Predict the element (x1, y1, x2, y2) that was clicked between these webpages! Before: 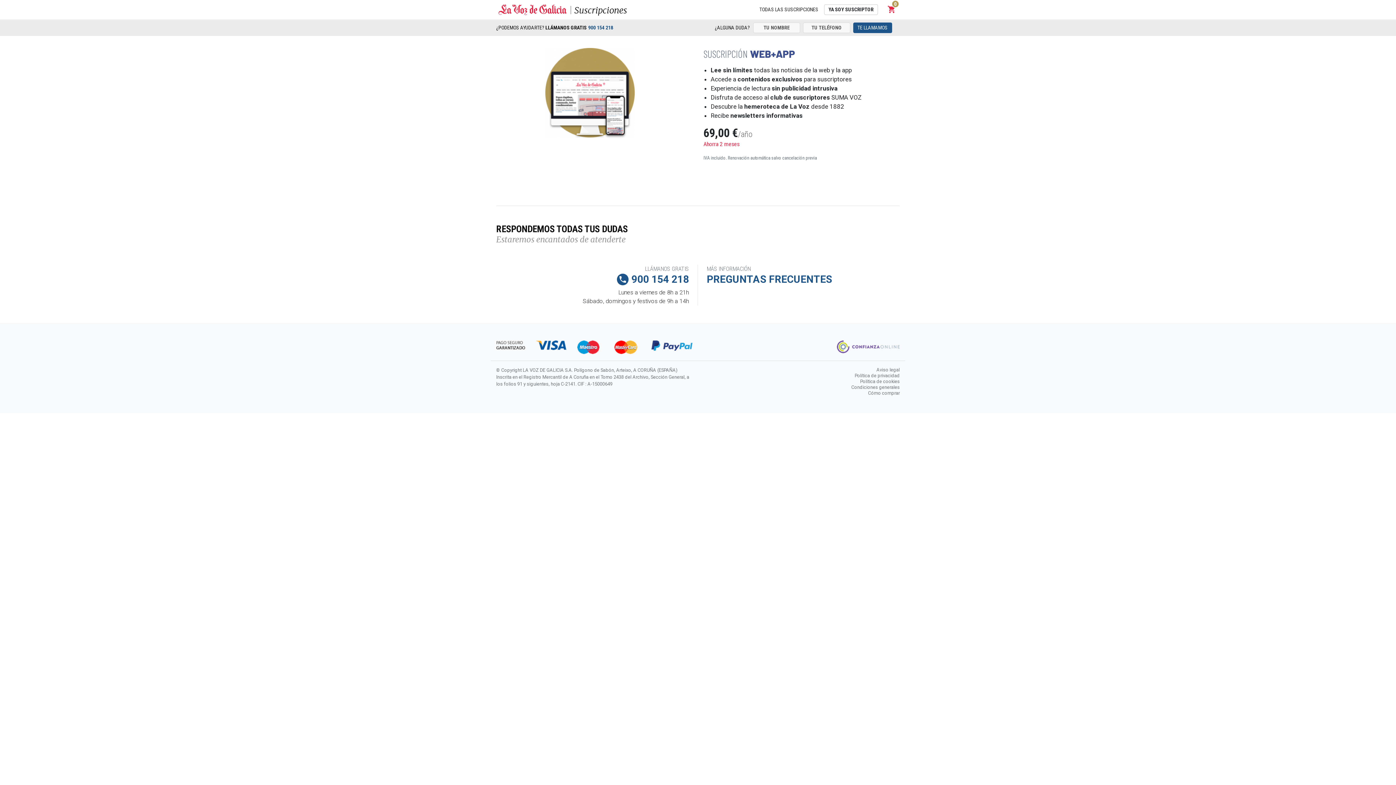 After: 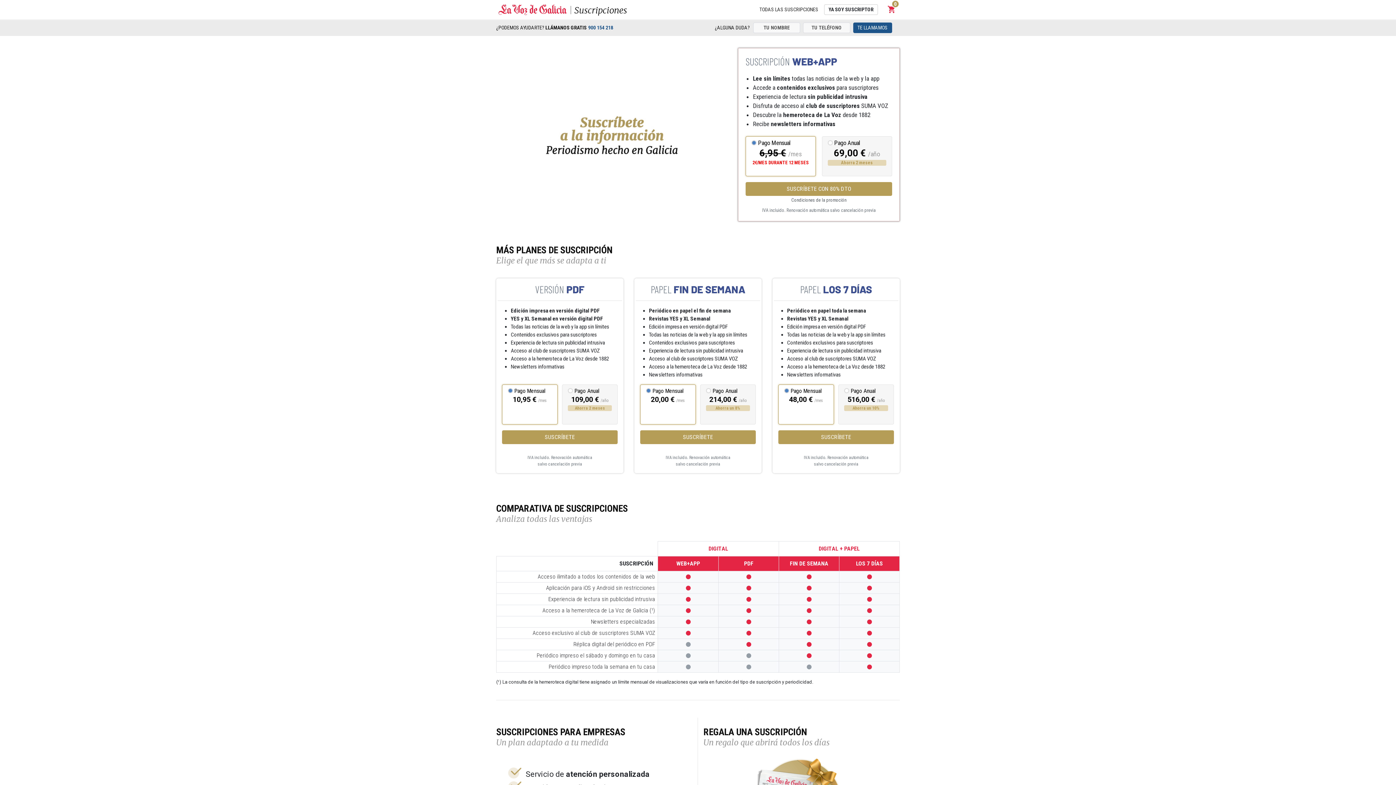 Action: bbox: (569, 3, 627, 17) label: Suscripciones